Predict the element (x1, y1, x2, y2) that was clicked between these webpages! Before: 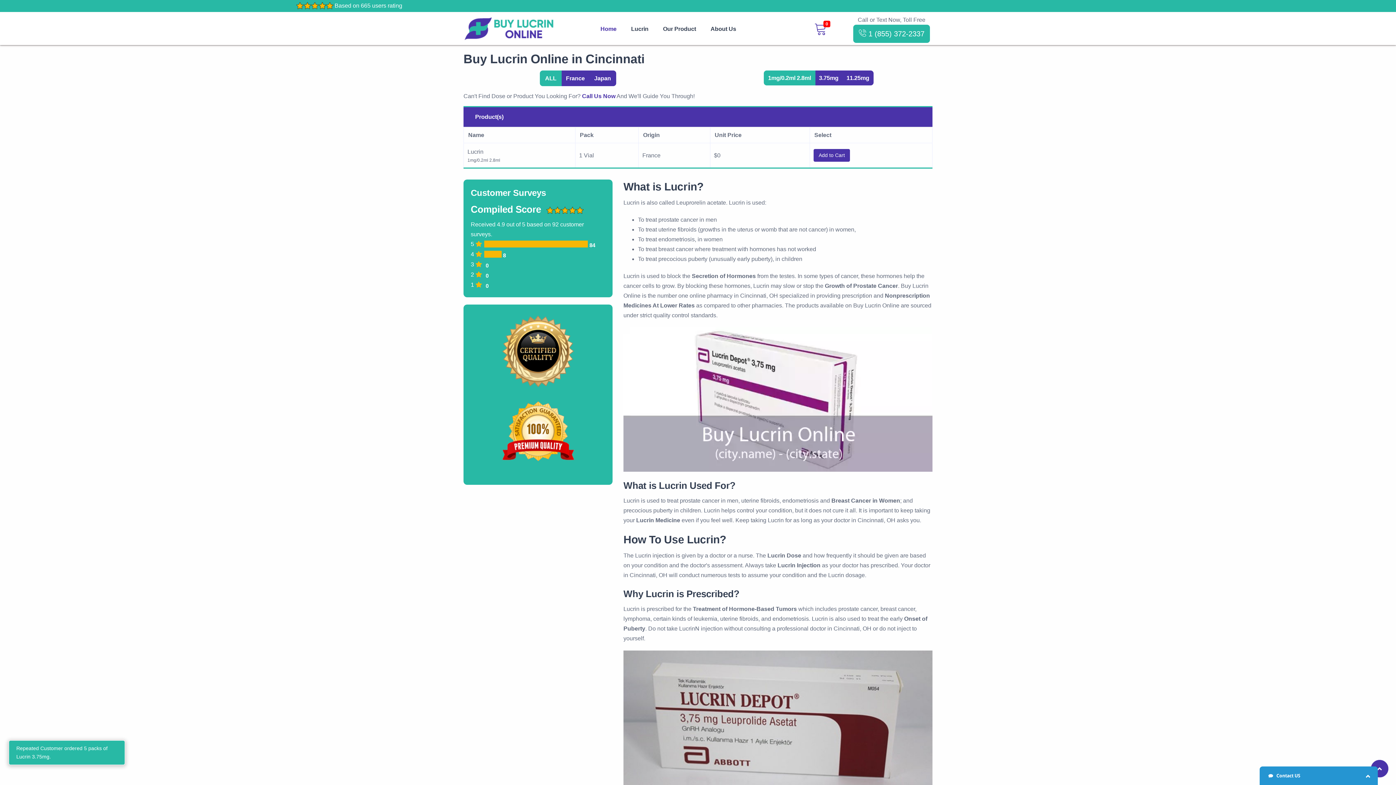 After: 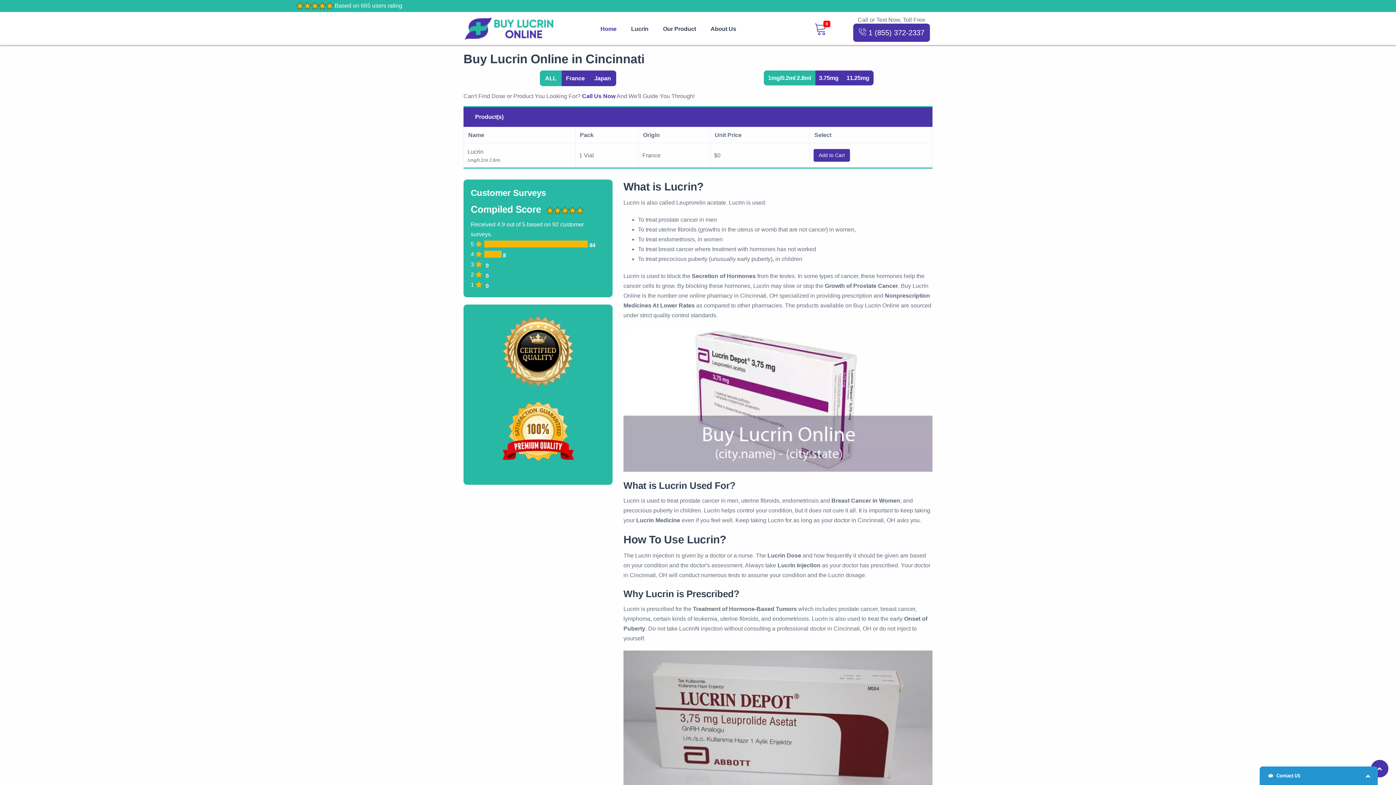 Action: bbox: (853, 24, 930, 42) label:  1 (855) 372-2337